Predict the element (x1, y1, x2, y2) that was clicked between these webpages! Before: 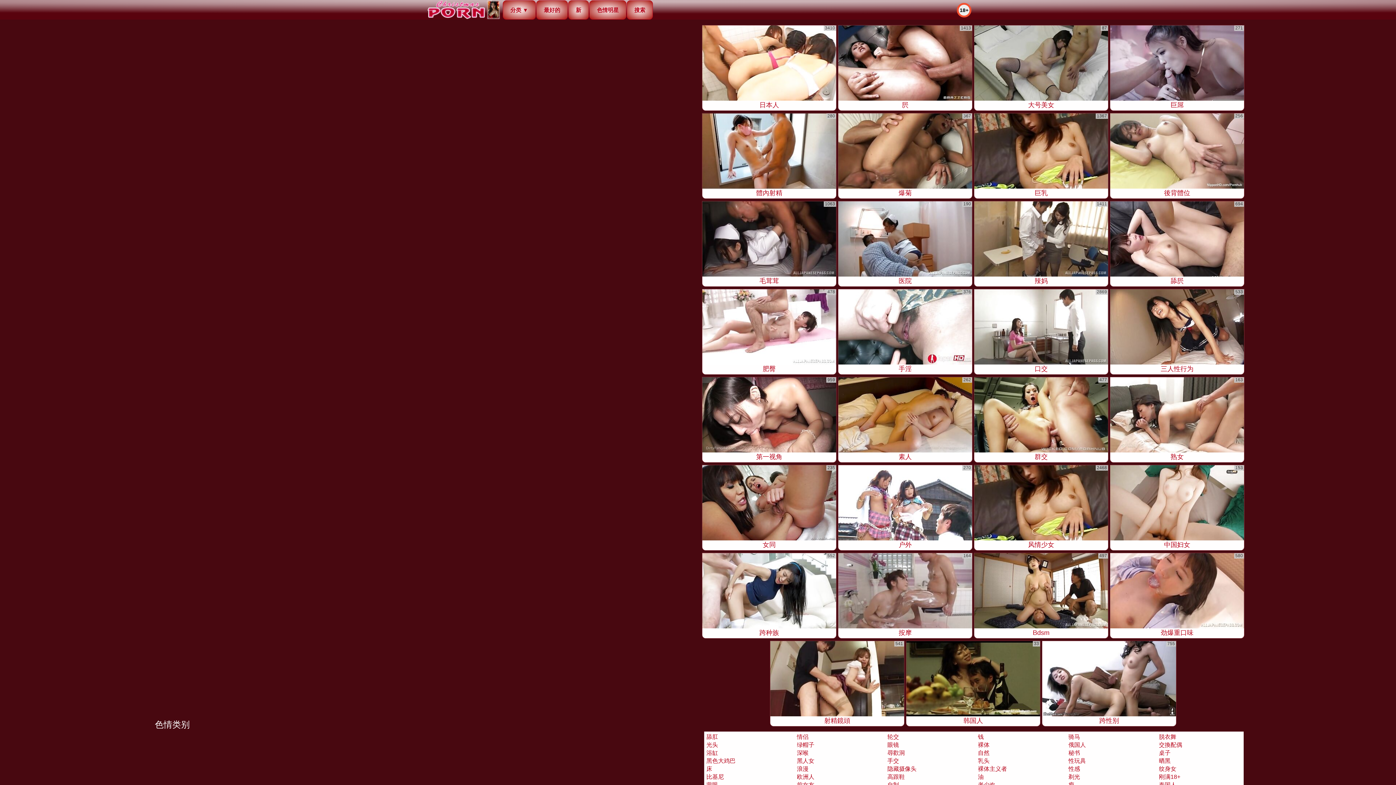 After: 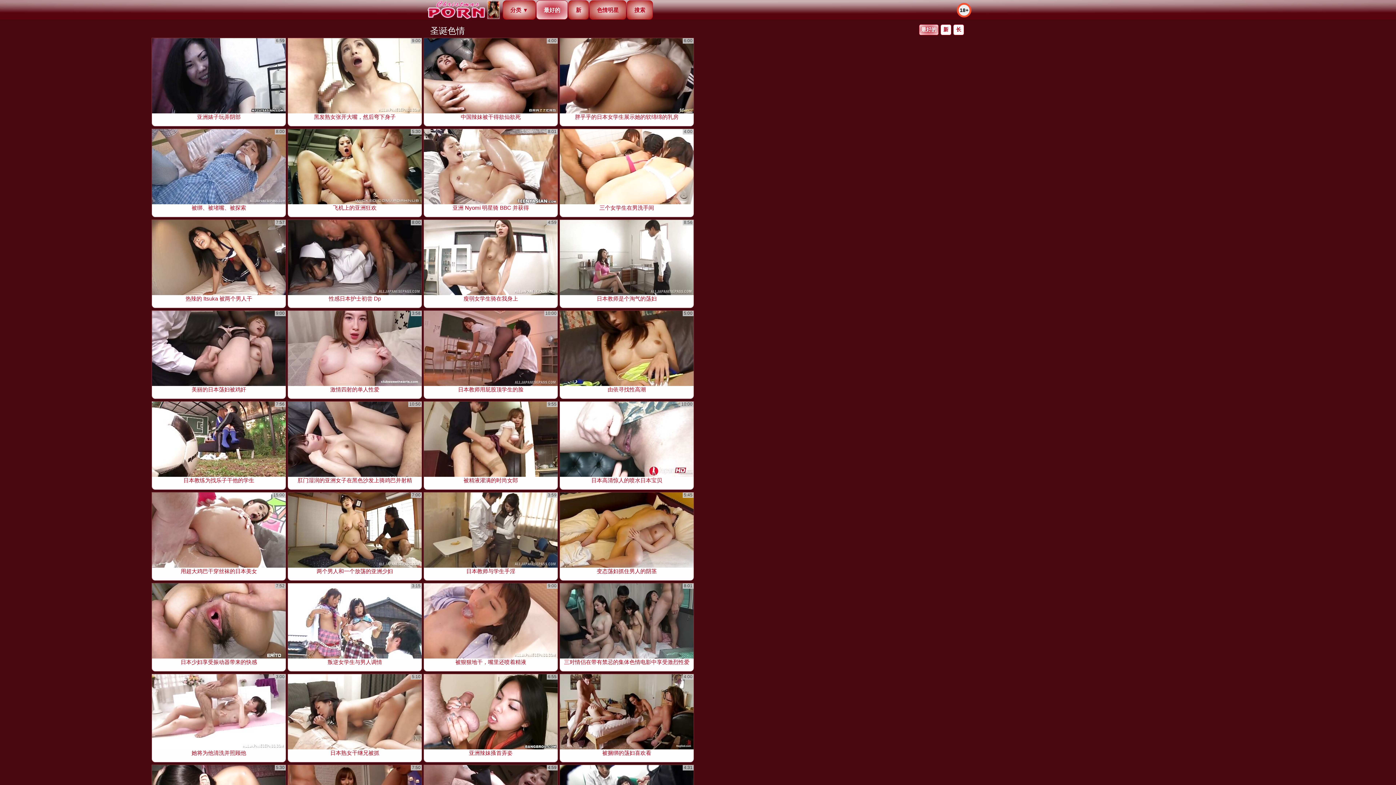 Action: bbox: (422, 0, 501, 19)